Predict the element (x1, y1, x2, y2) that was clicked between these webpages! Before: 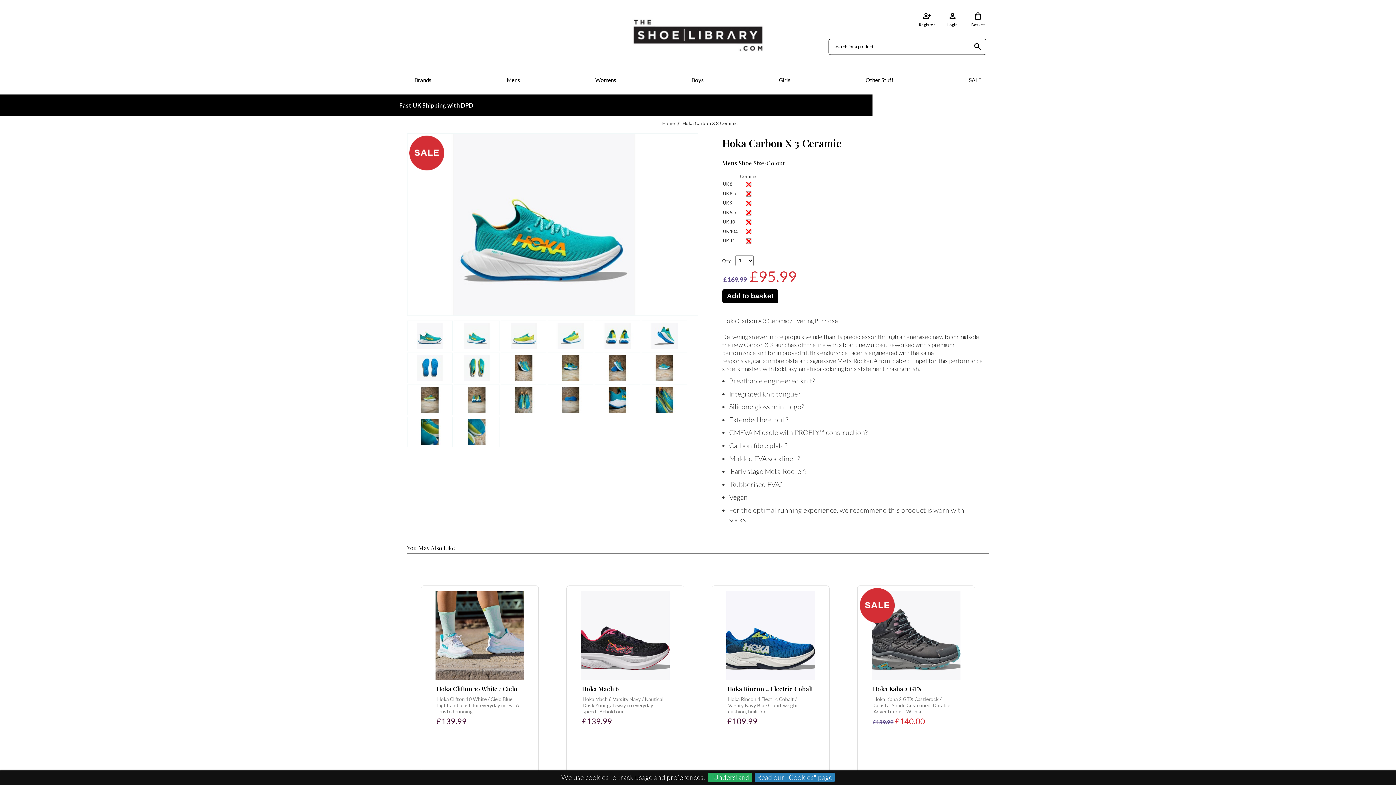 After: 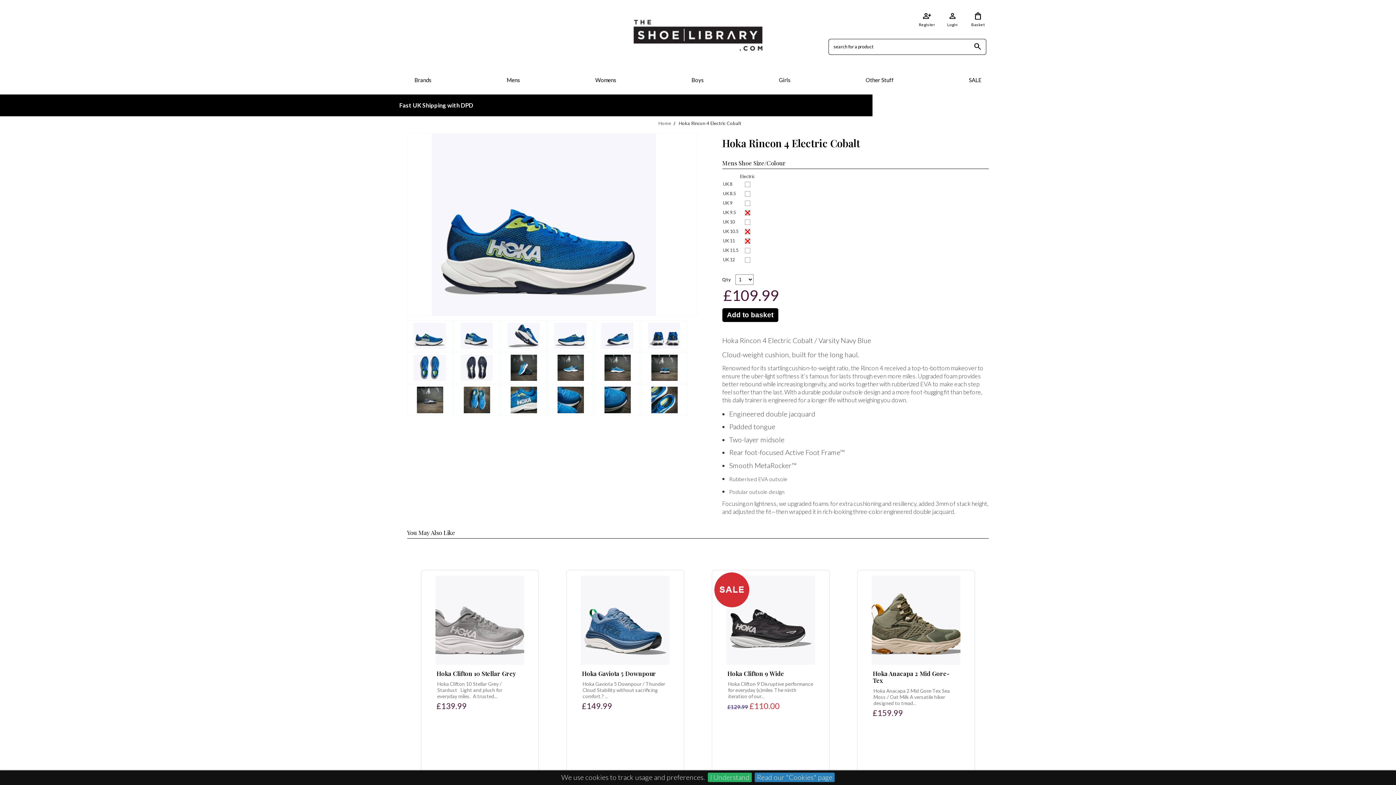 Action: label: £109.99 bbox: (727, 716, 757, 726)